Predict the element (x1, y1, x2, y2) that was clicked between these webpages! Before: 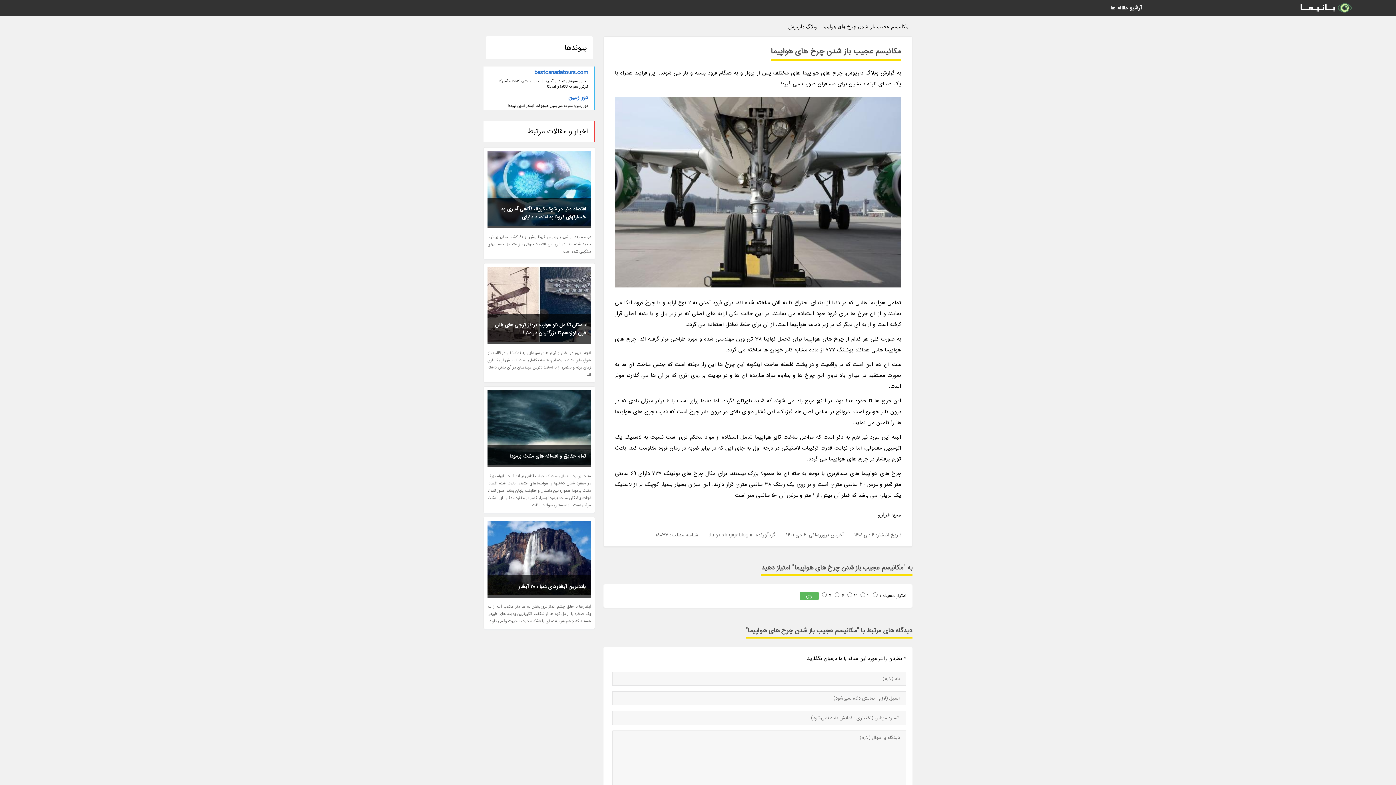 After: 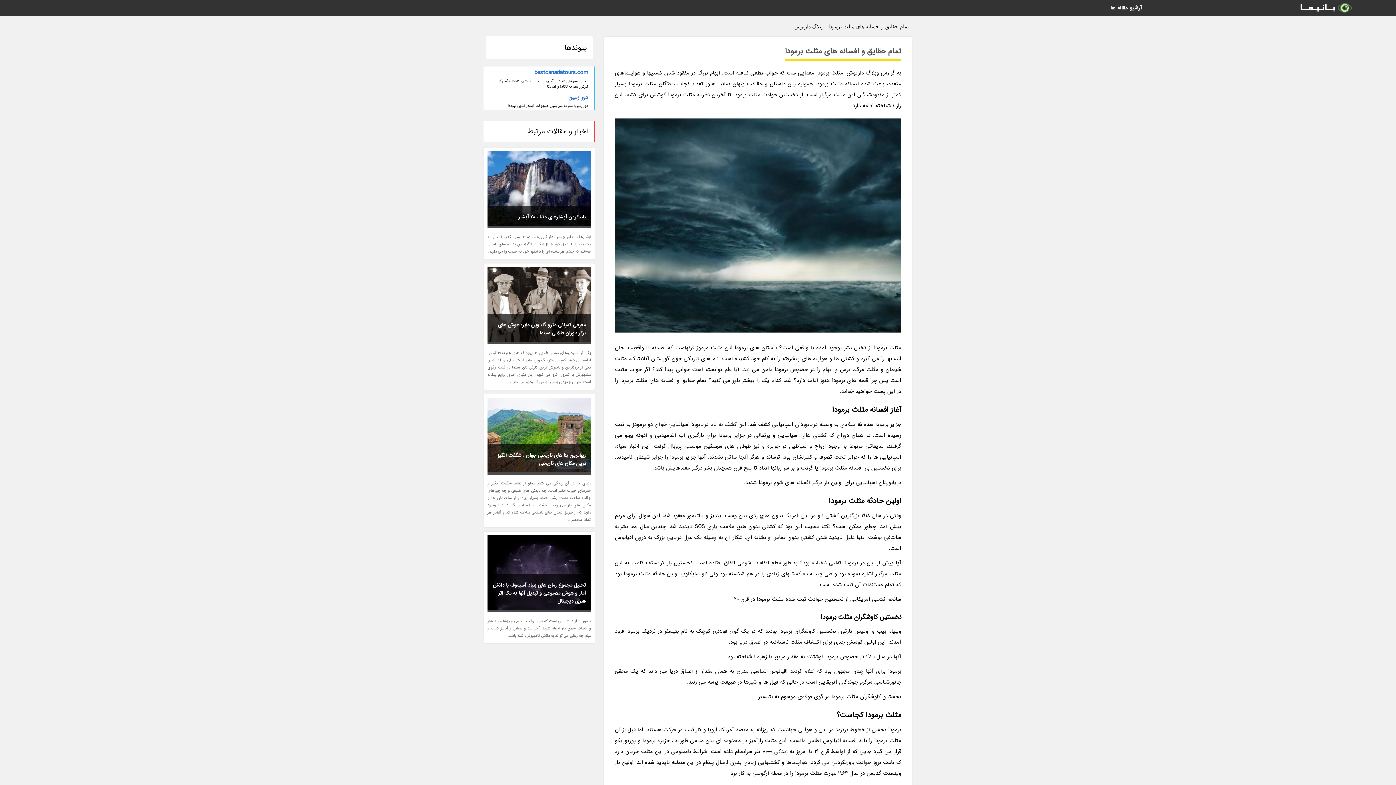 Action: label: تمام حقایق و افسانه های مثلث برمودا bbox: (487, 445, 591, 467)